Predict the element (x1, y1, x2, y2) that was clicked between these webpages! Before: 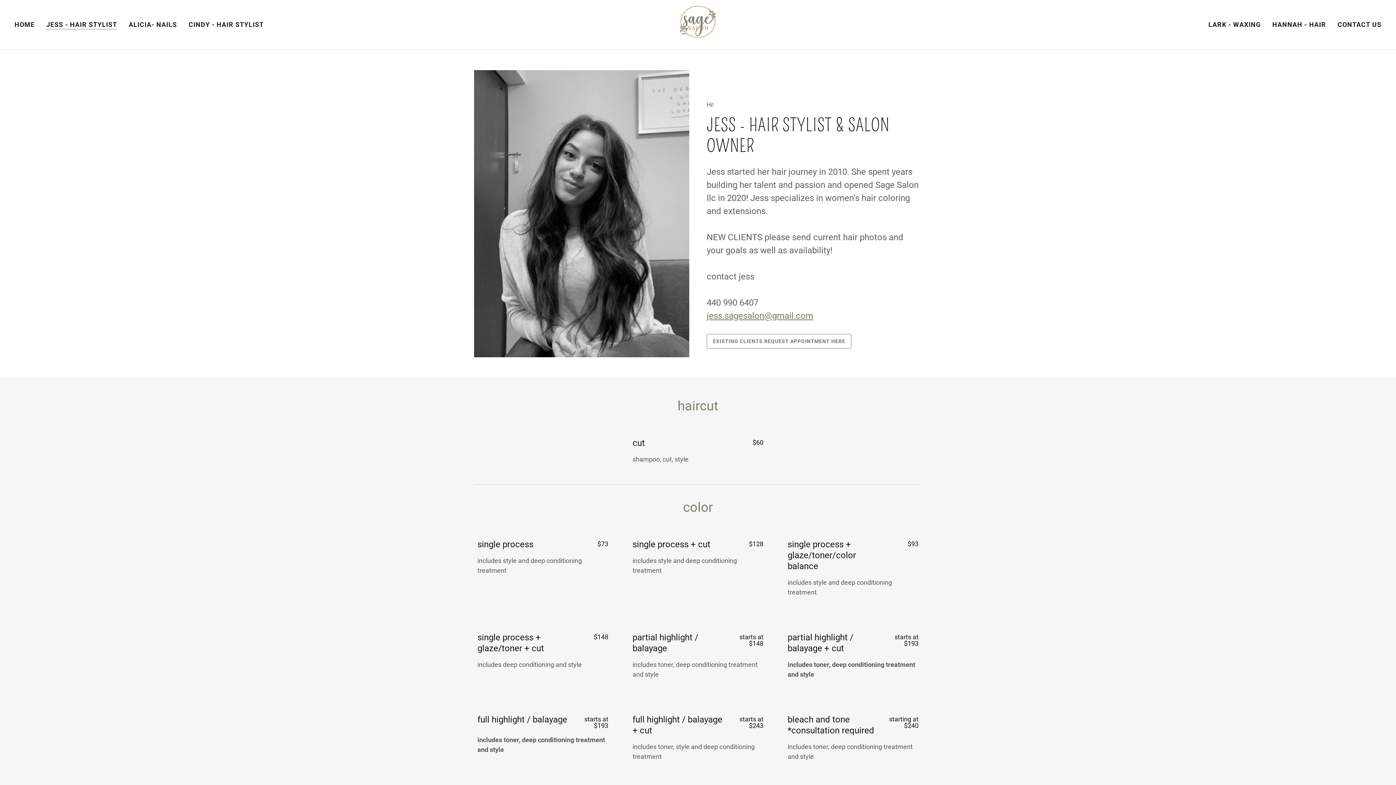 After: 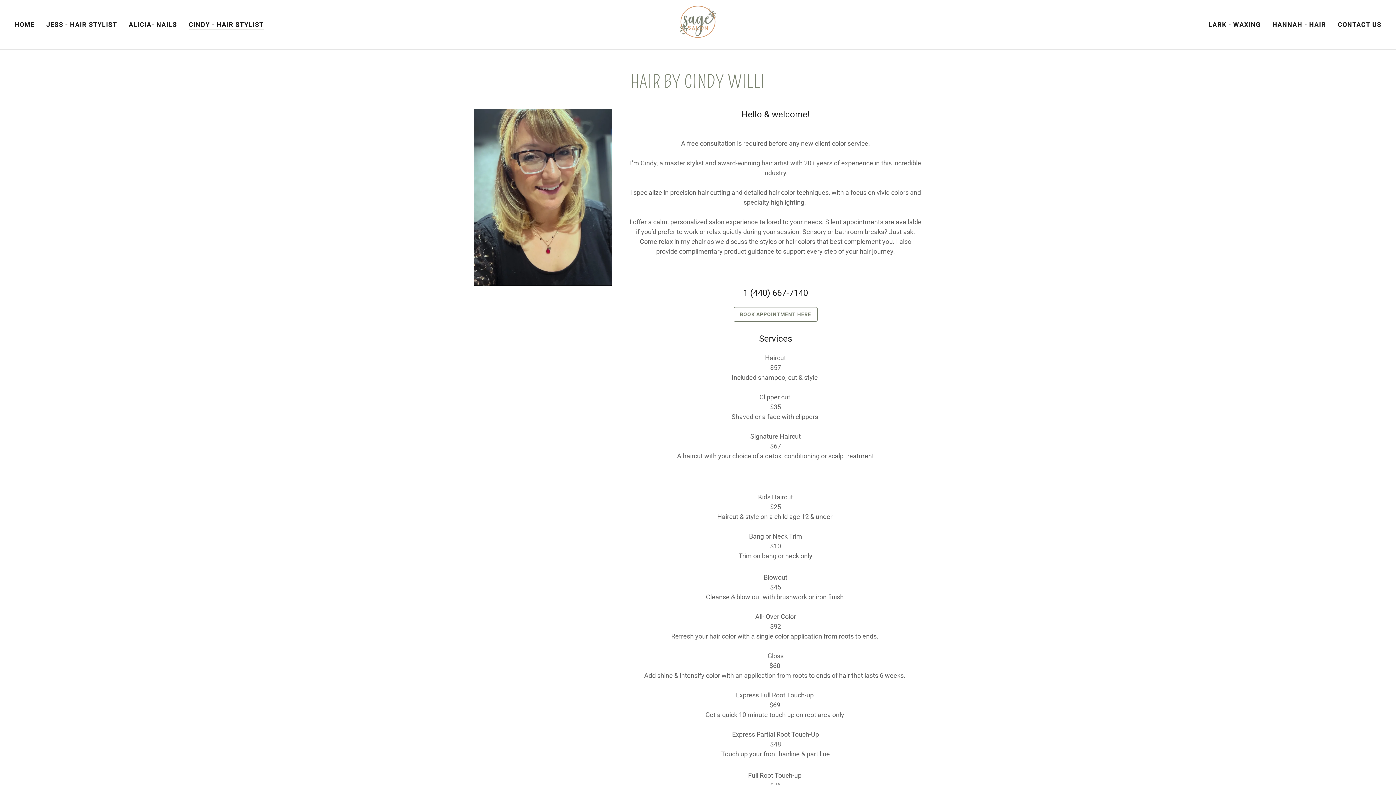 Action: bbox: (186, 18, 266, 31) label: CINDY - HAIR STYLIST